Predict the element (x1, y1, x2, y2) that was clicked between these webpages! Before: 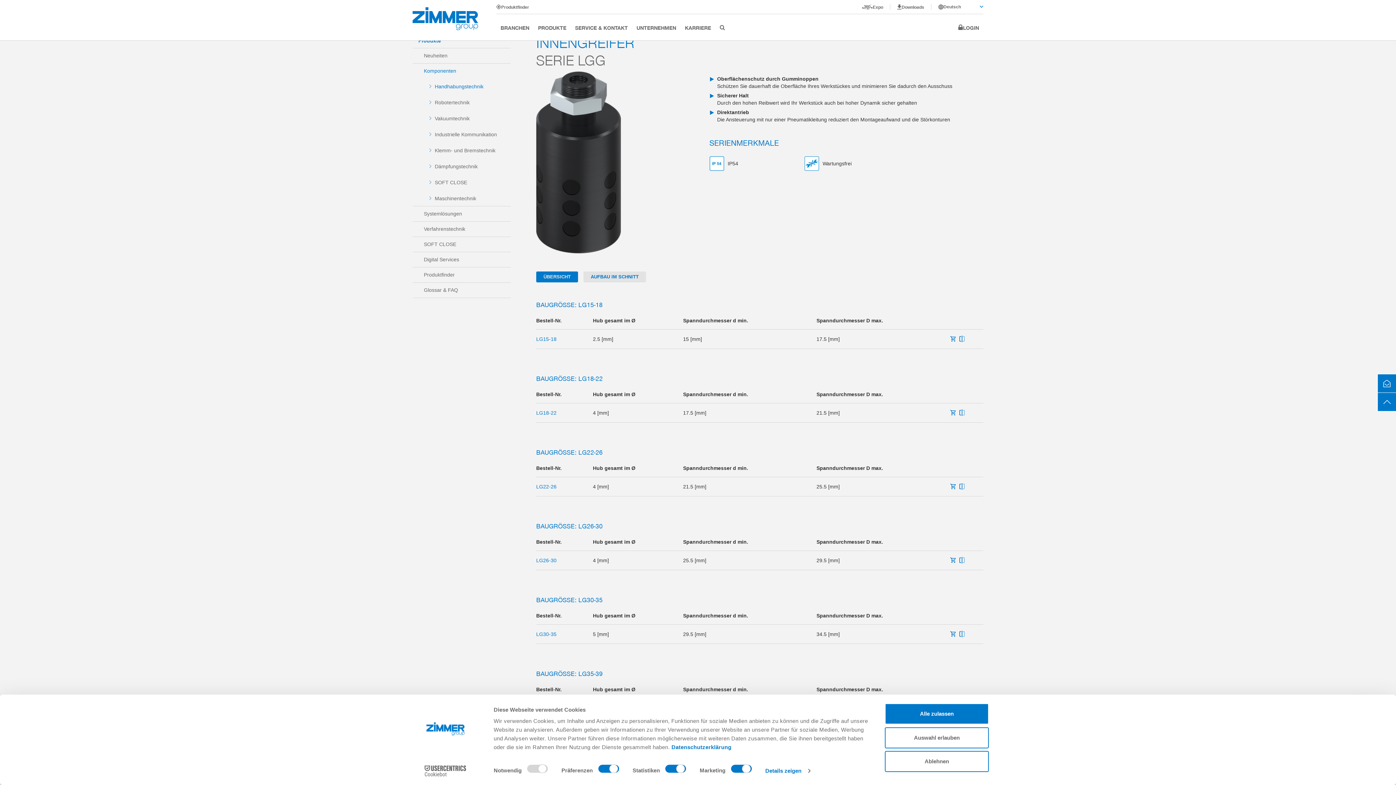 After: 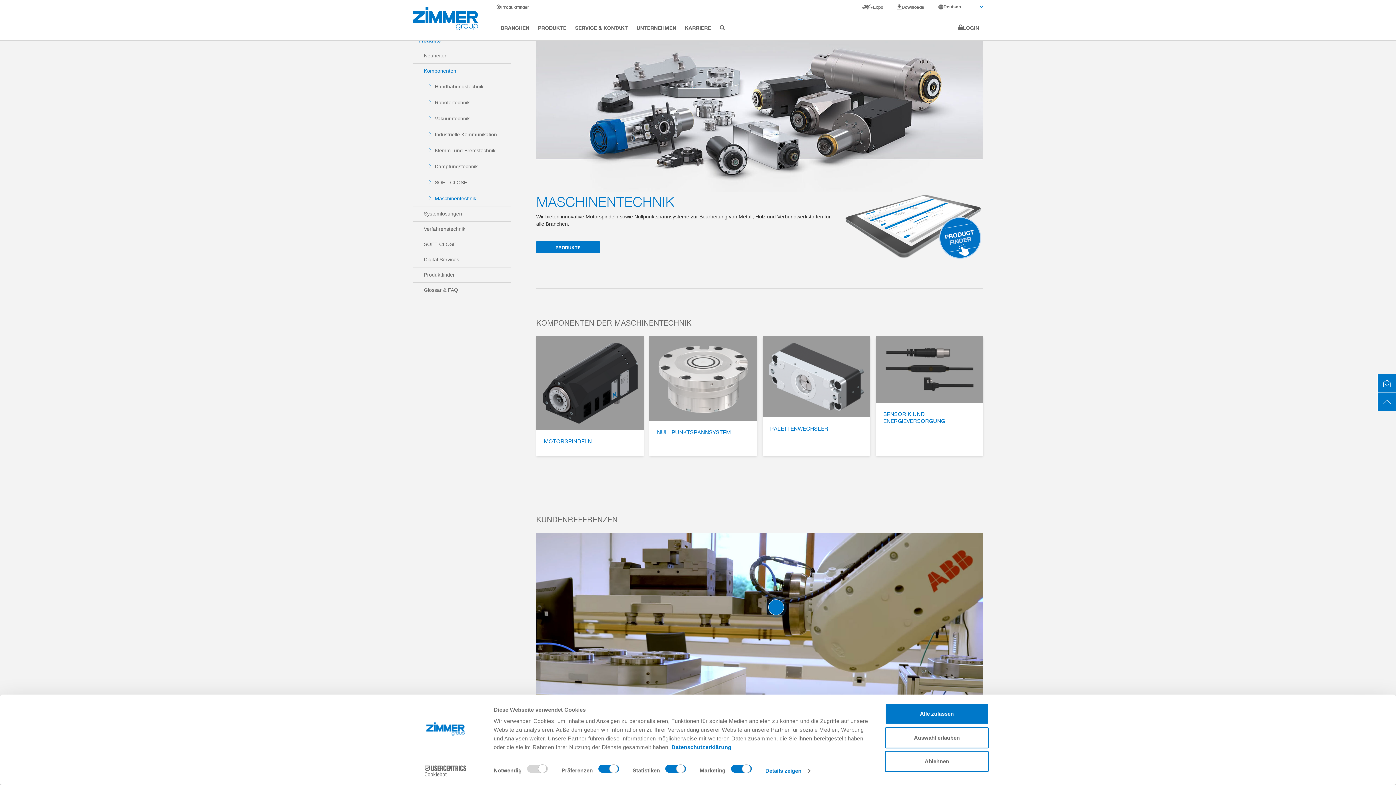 Action: bbox: (412, 190, 510, 206) label: Maschinentechnik